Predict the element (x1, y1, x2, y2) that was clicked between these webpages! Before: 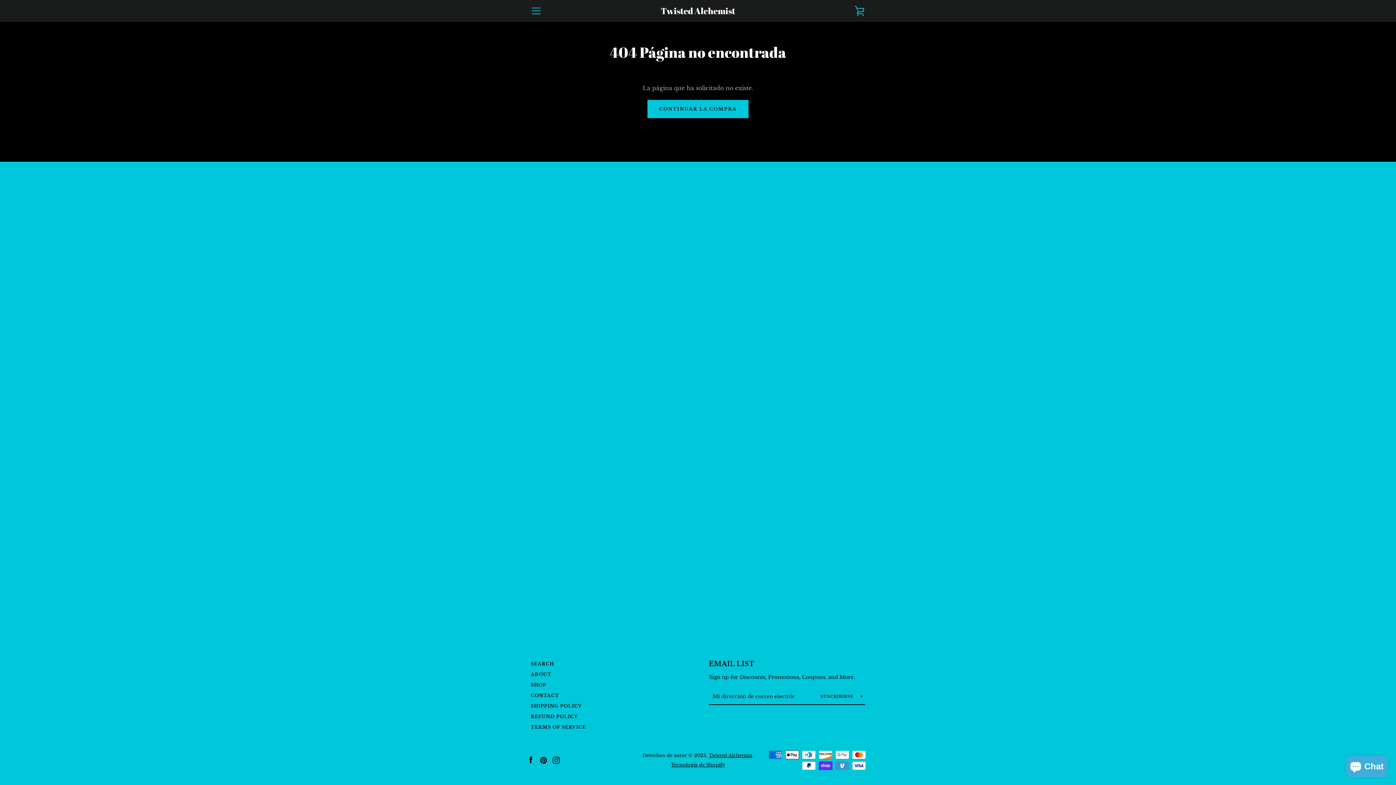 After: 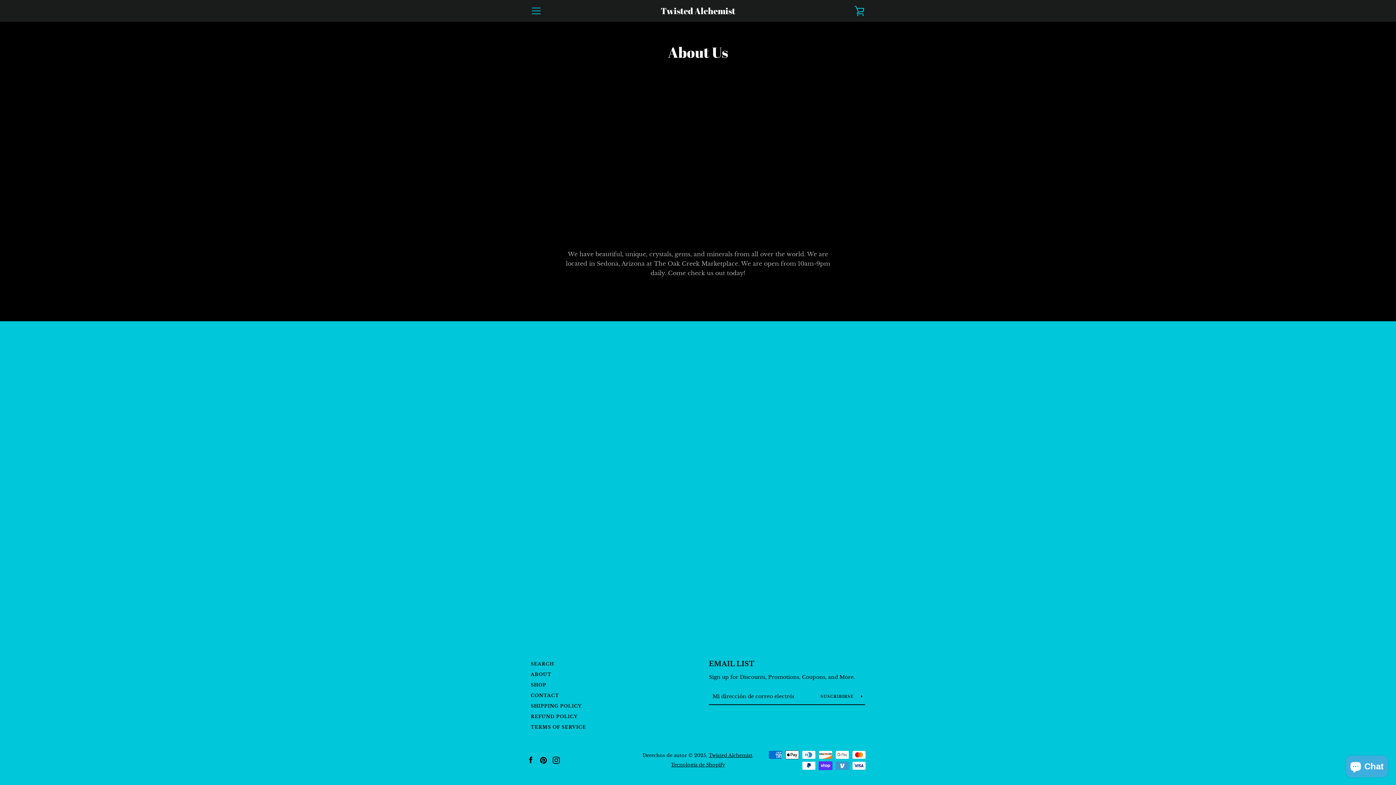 Action: label: ABOUT bbox: (530, 672, 551, 677)